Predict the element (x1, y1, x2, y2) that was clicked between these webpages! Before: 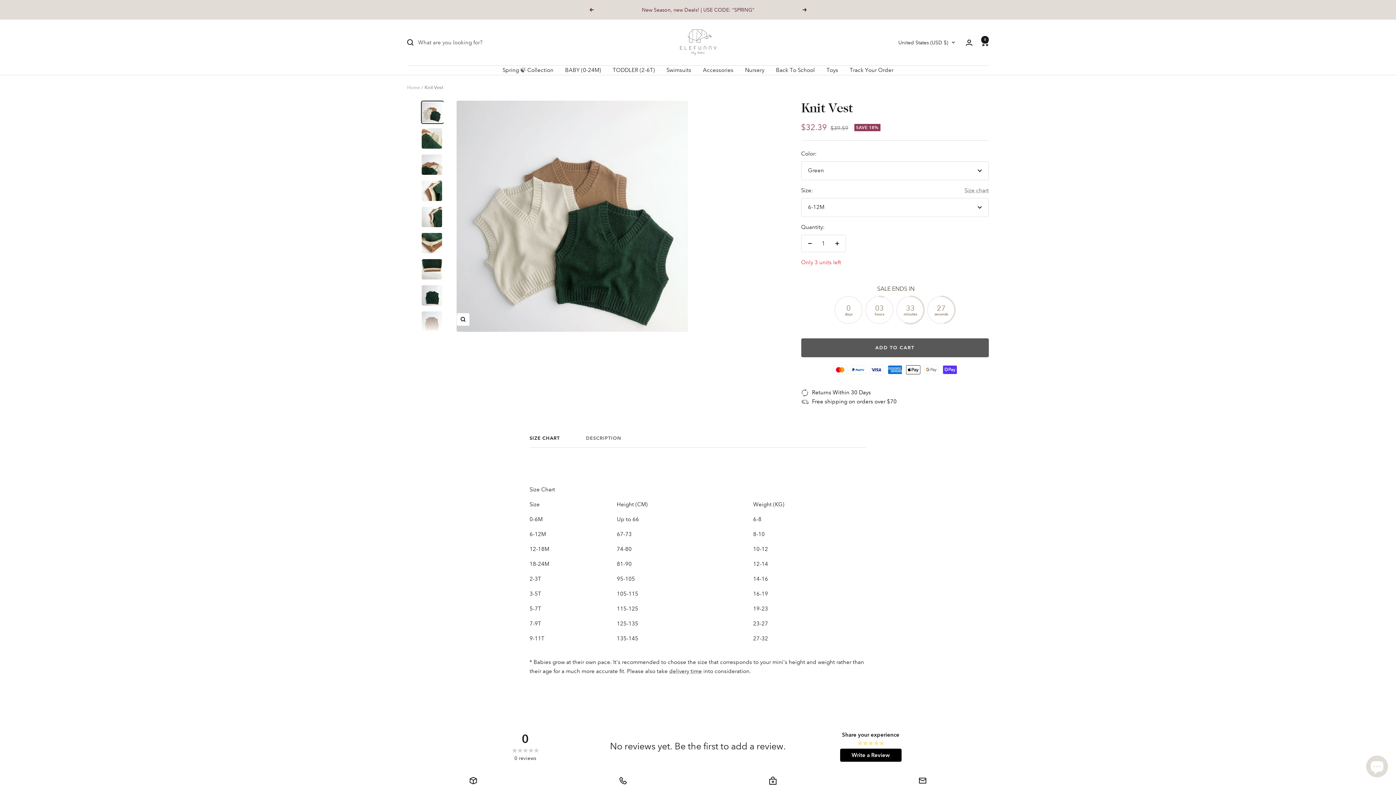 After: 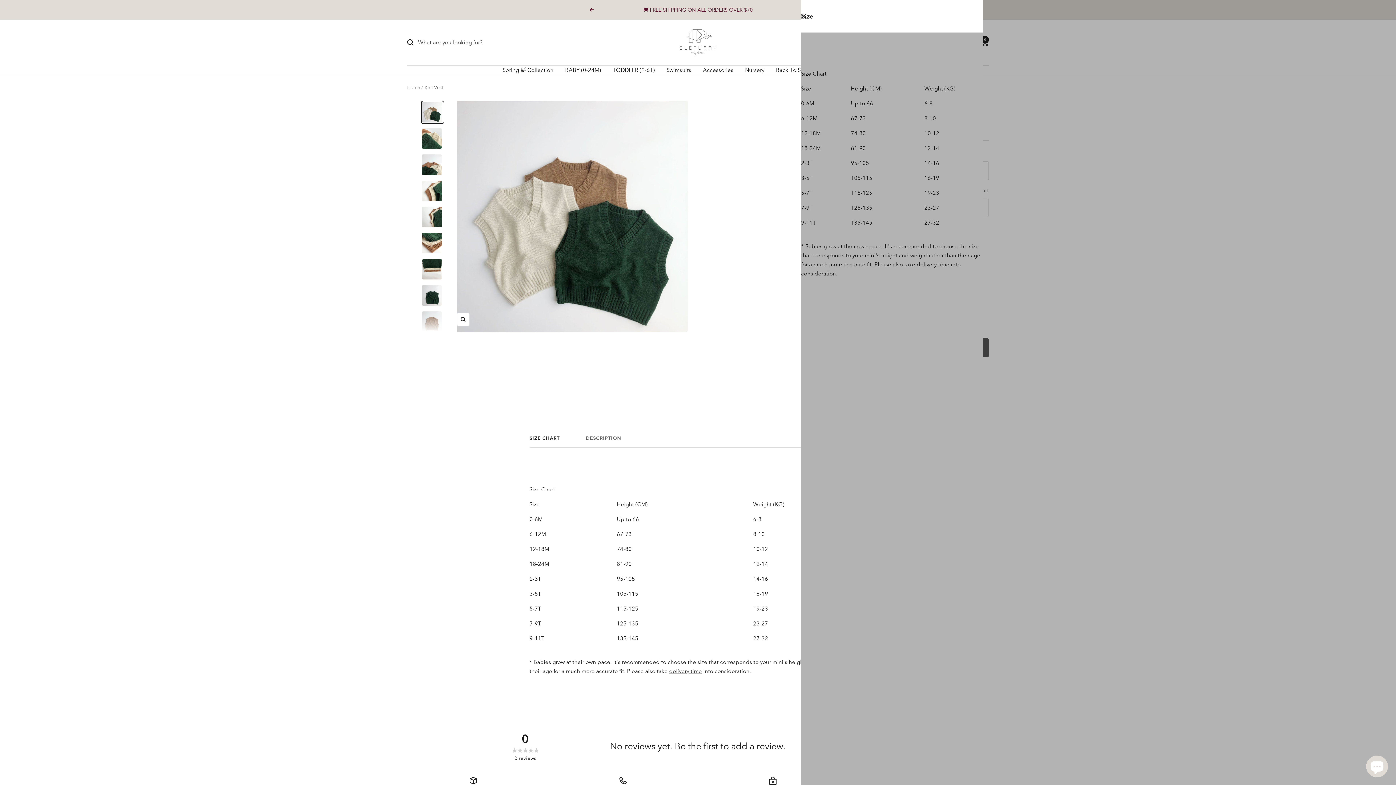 Action: bbox: (964, 186, 989, 195) label: Size chart